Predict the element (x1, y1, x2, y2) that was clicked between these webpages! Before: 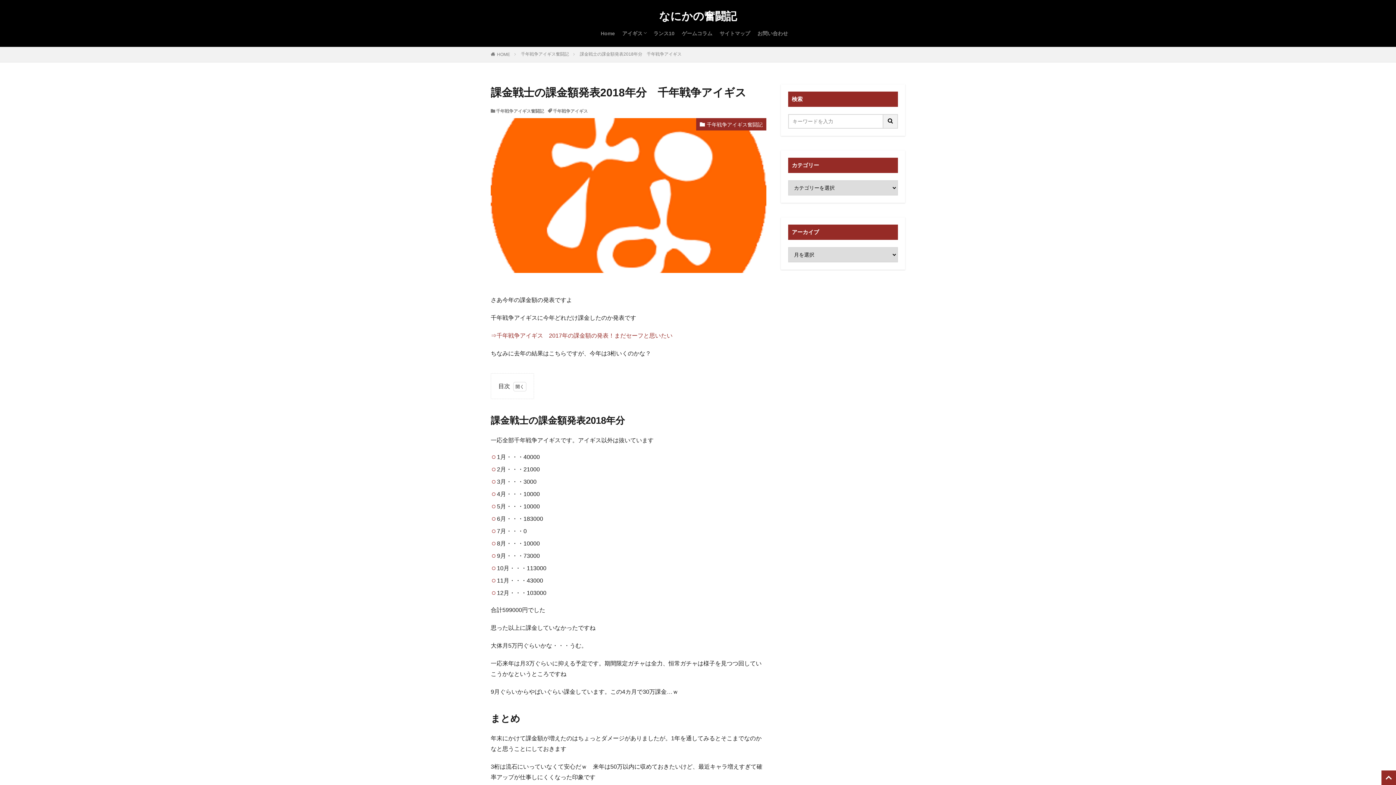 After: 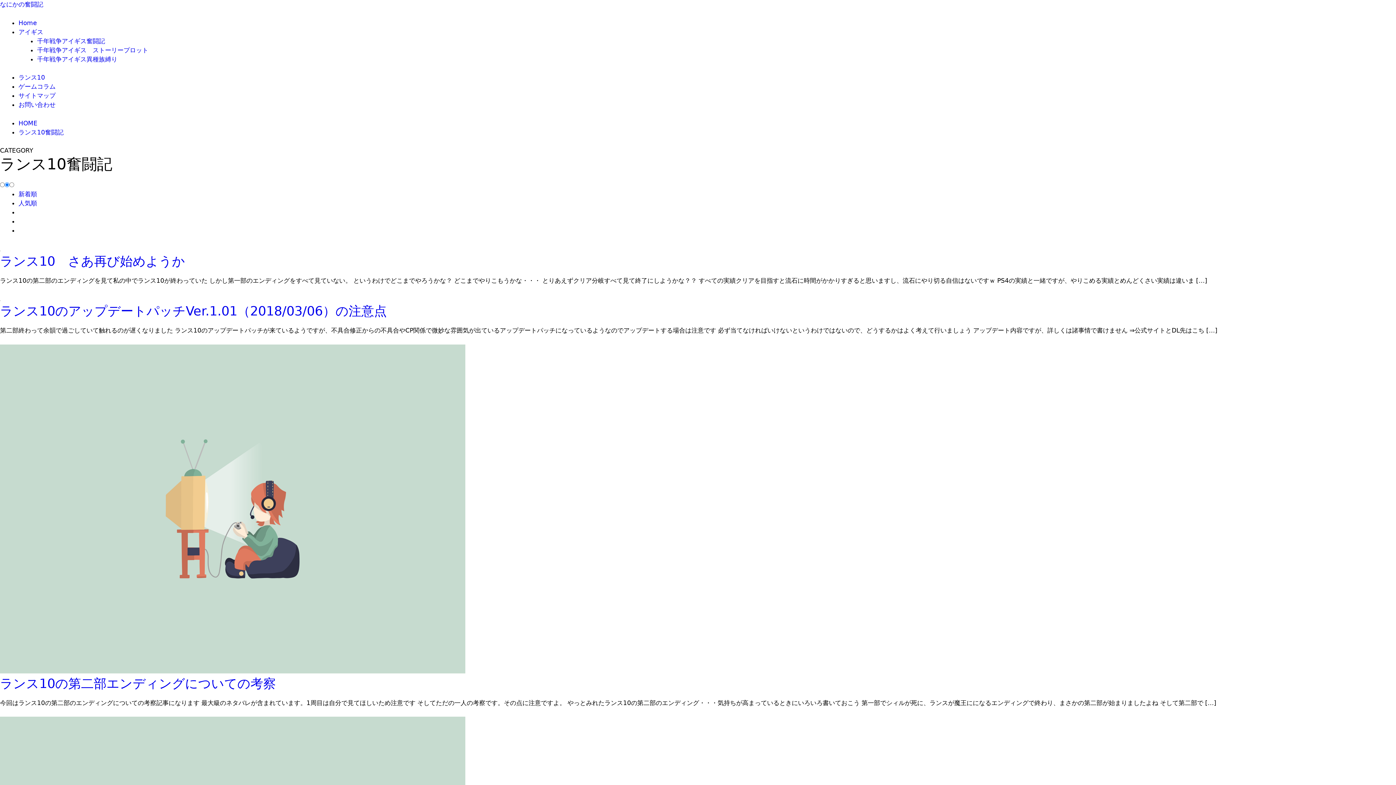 Action: label: ランス10 bbox: (653, 27, 674, 39)